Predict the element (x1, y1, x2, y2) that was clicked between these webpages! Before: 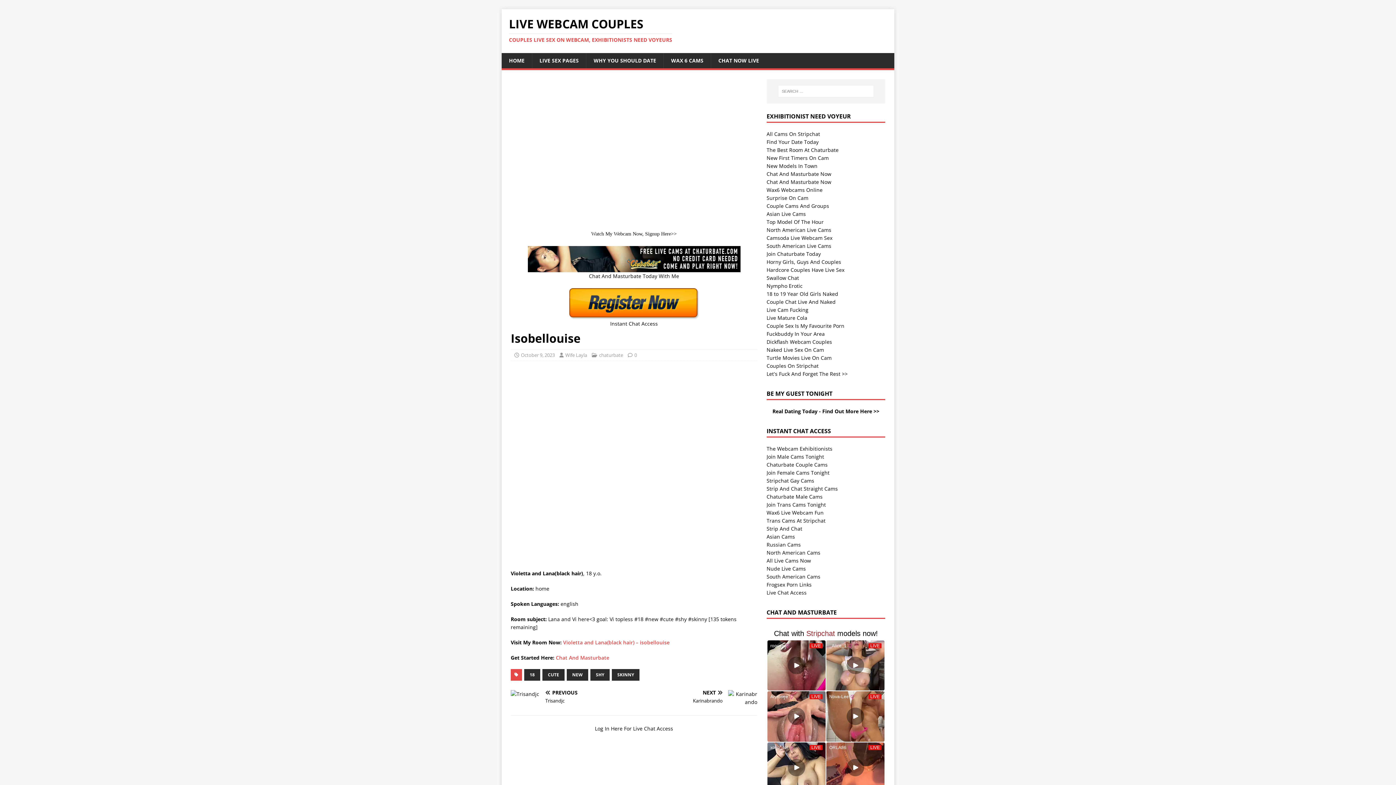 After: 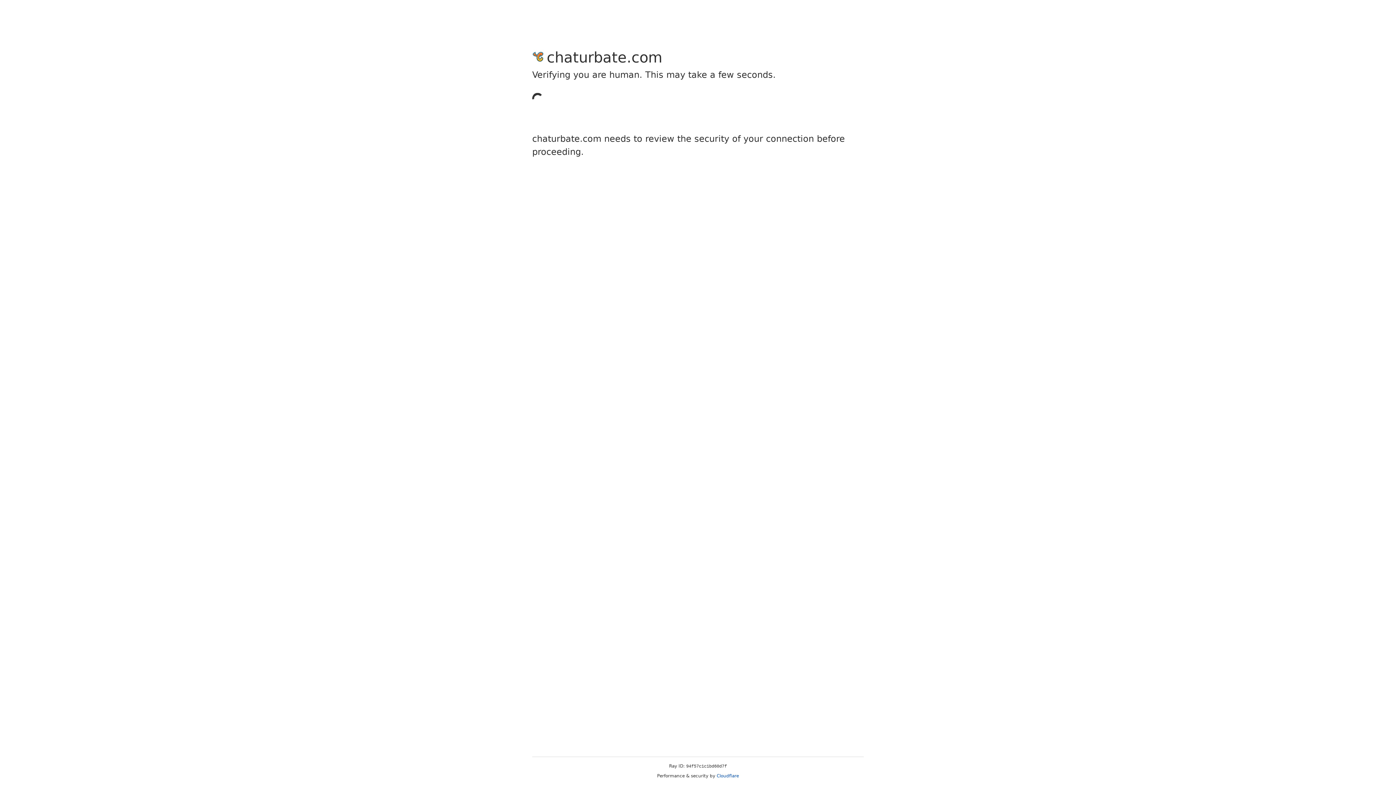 Action: label: Chat And Masturbate Now bbox: (766, 178, 831, 185)